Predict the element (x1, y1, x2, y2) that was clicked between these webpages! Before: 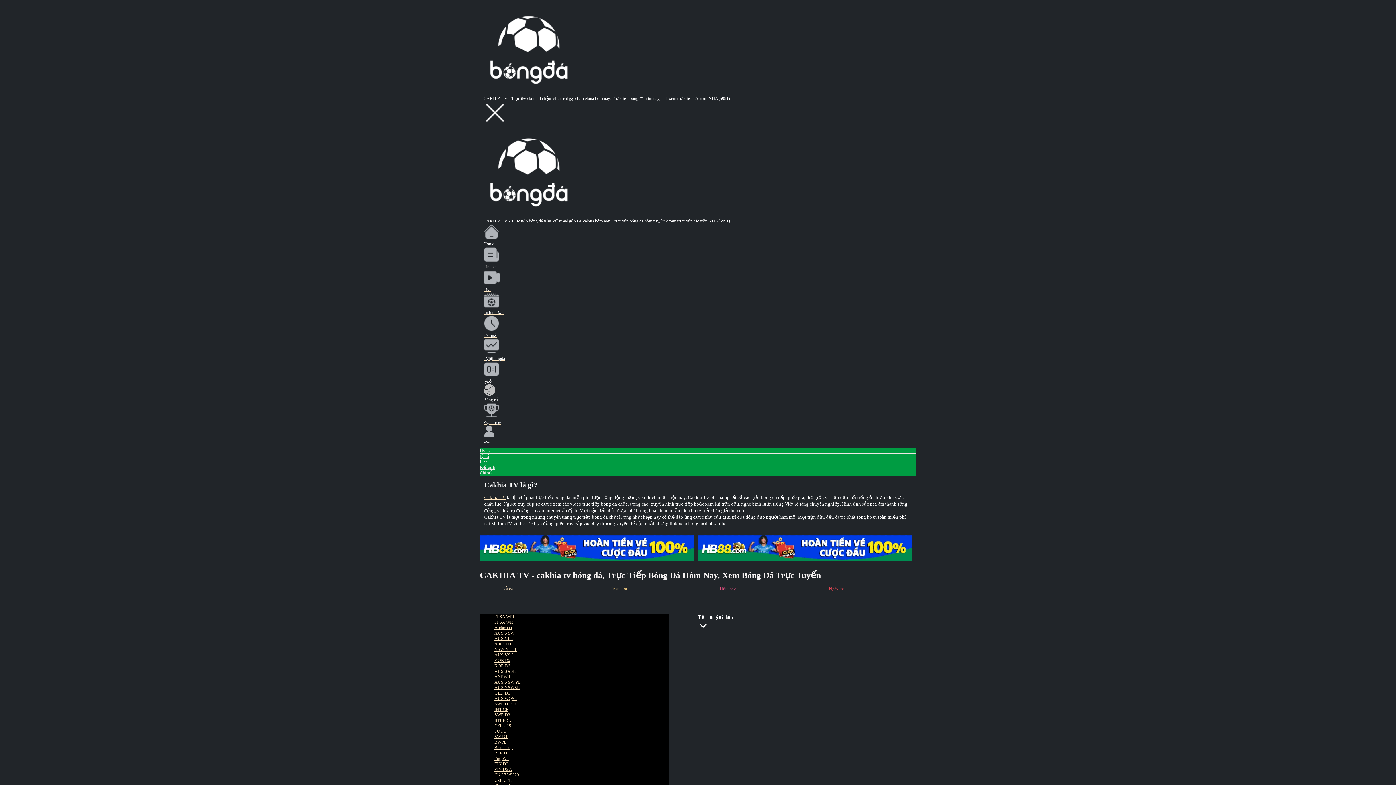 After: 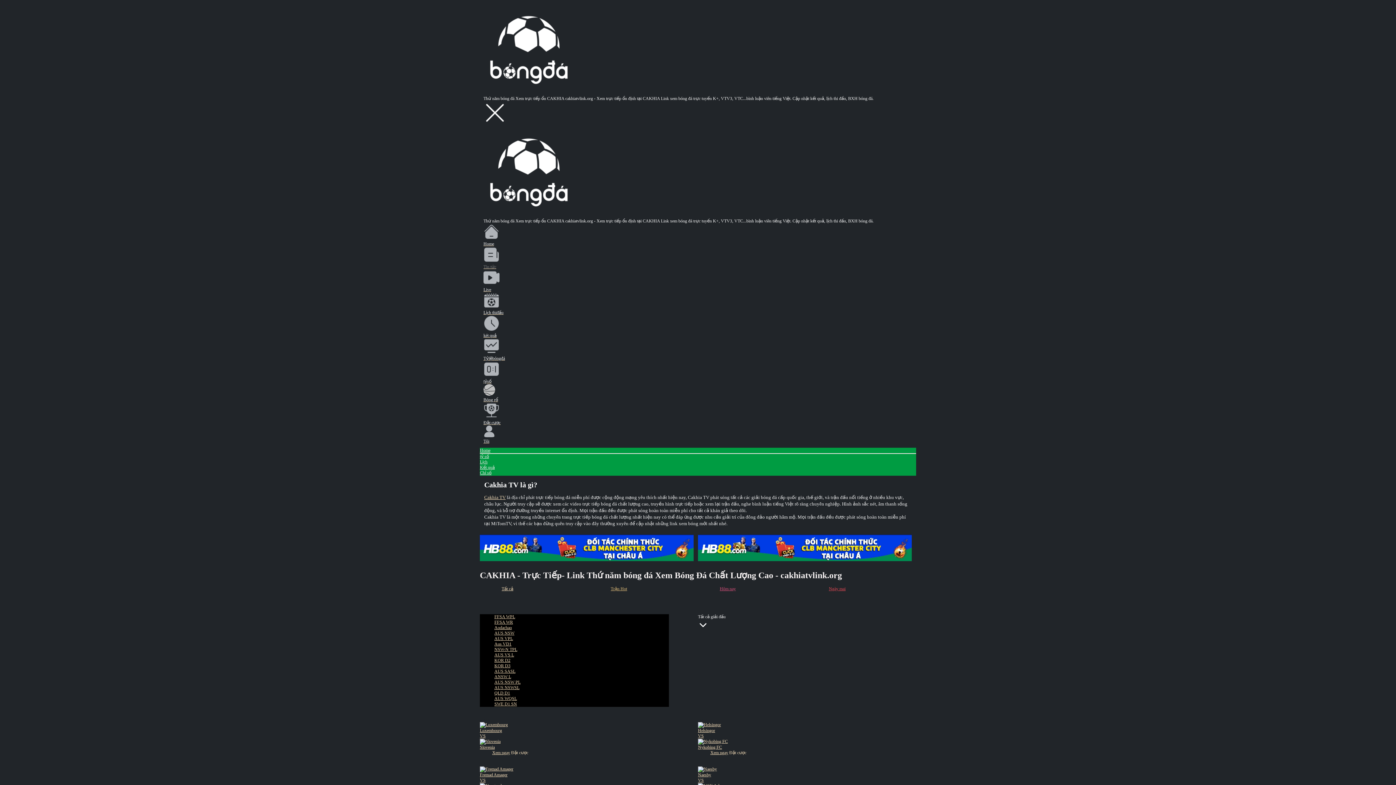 Action: bbox: (829, 586, 845, 591) label: Ngày mai